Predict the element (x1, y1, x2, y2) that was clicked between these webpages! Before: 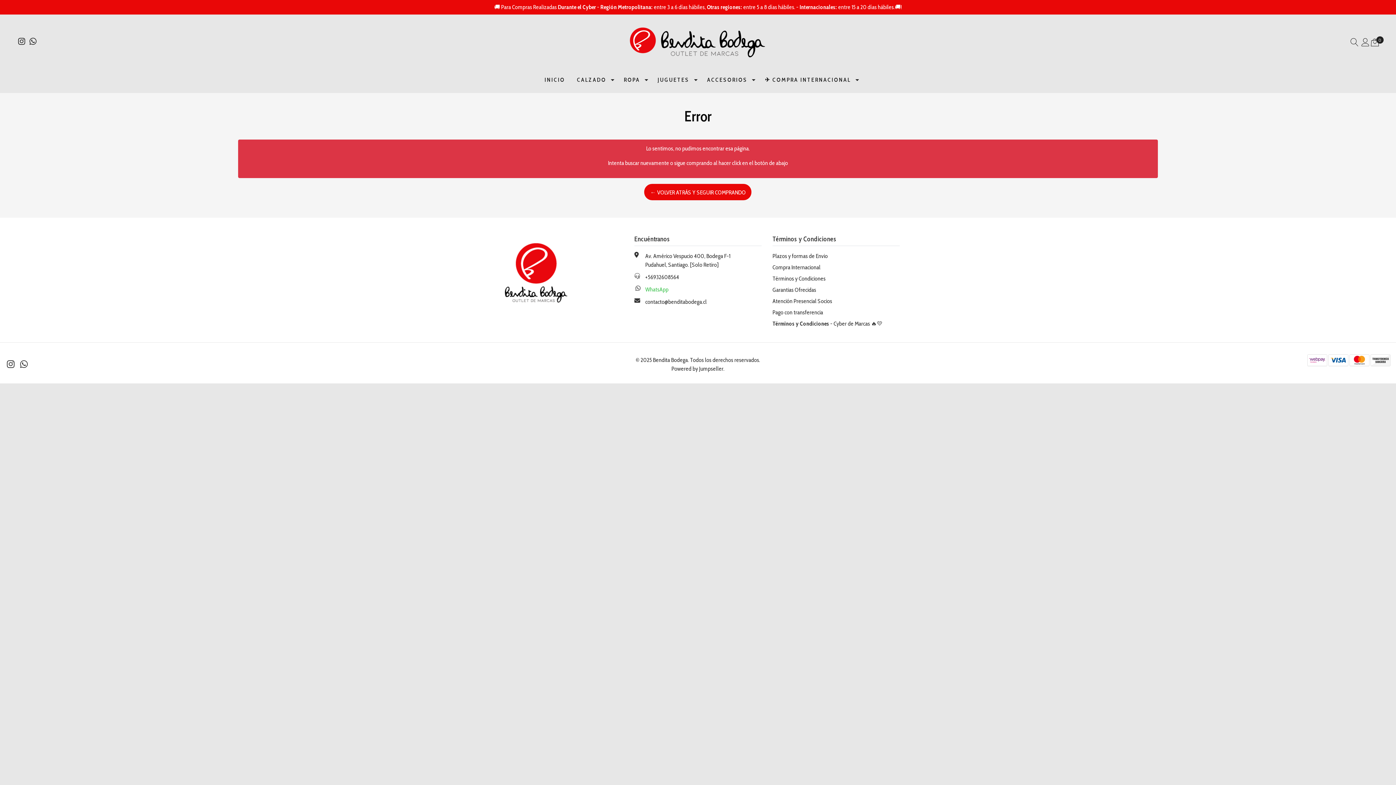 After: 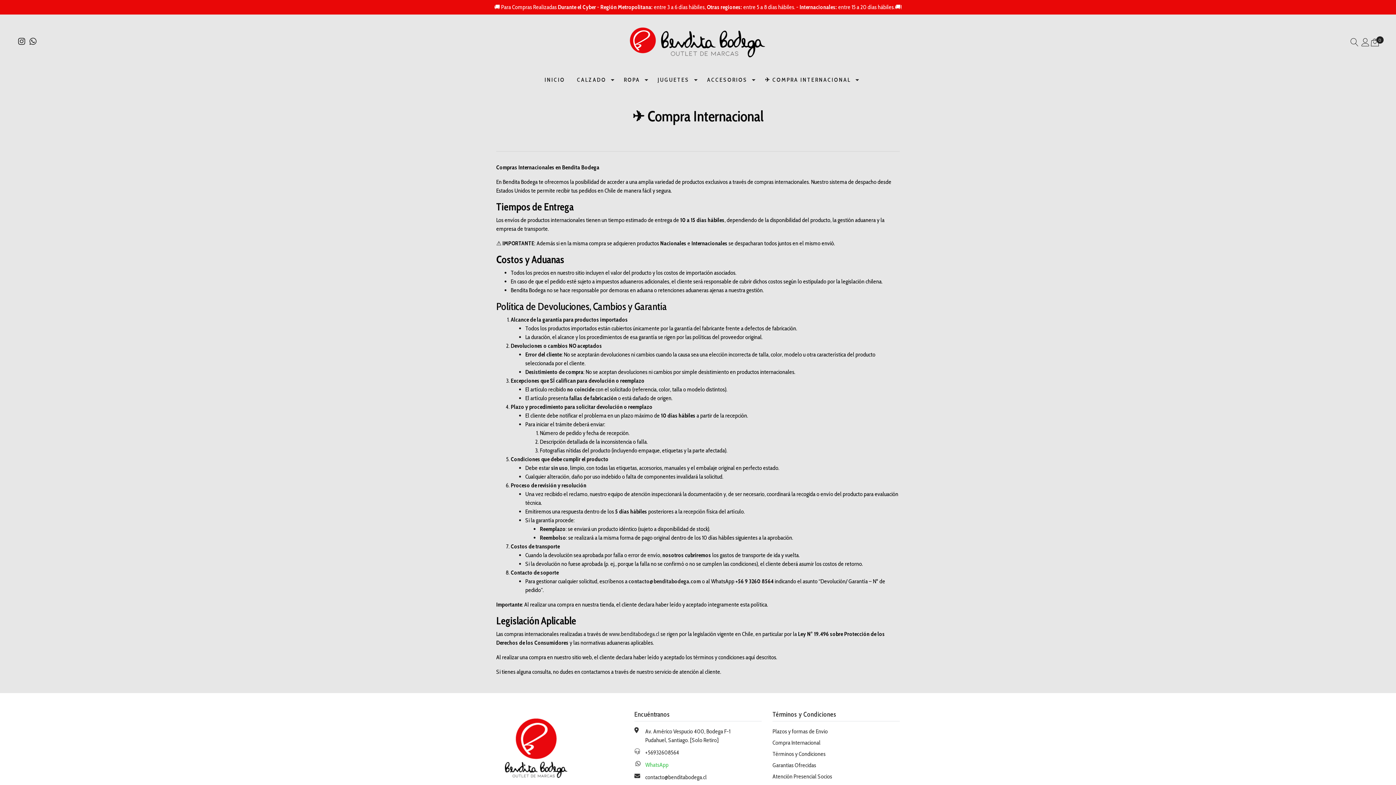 Action: bbox: (772, 264, 820, 270) label: Compra Internacional